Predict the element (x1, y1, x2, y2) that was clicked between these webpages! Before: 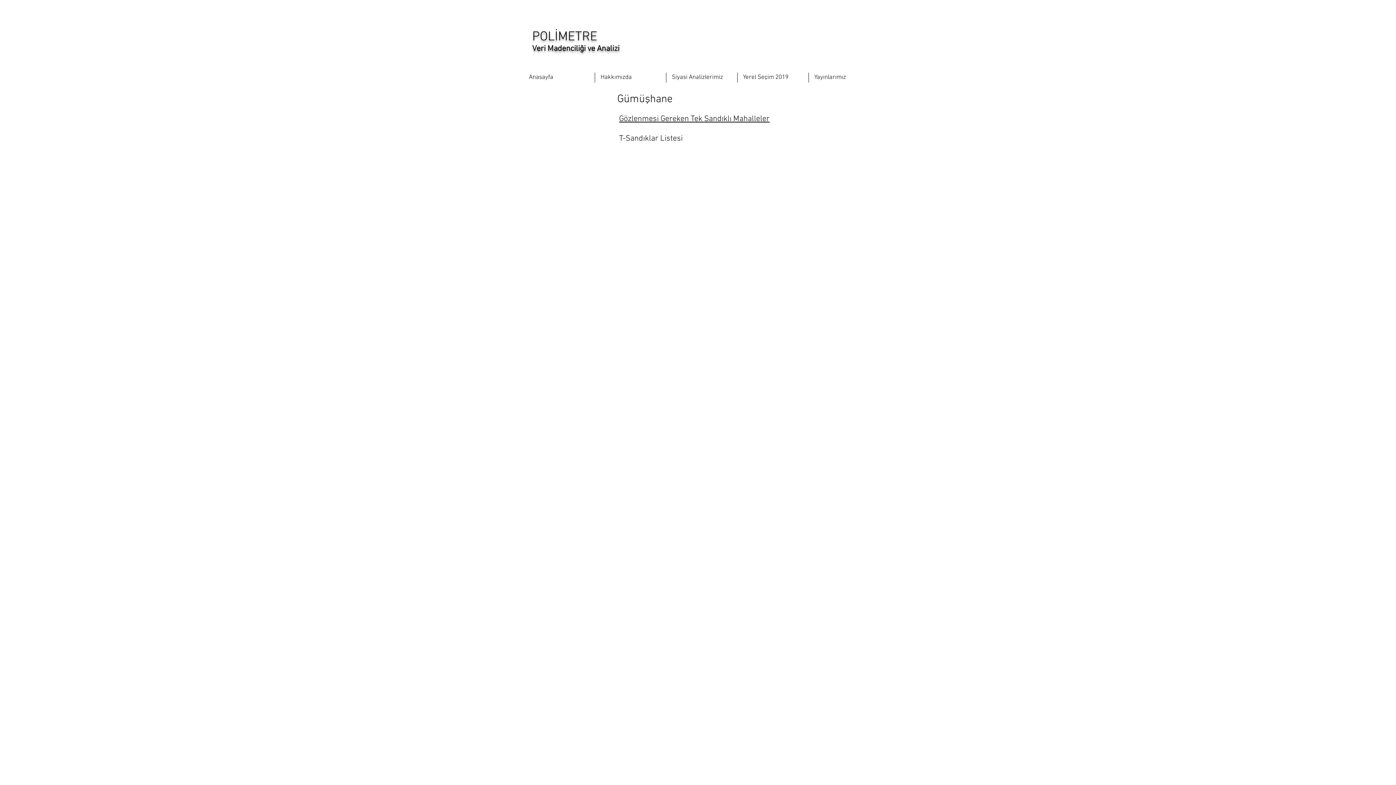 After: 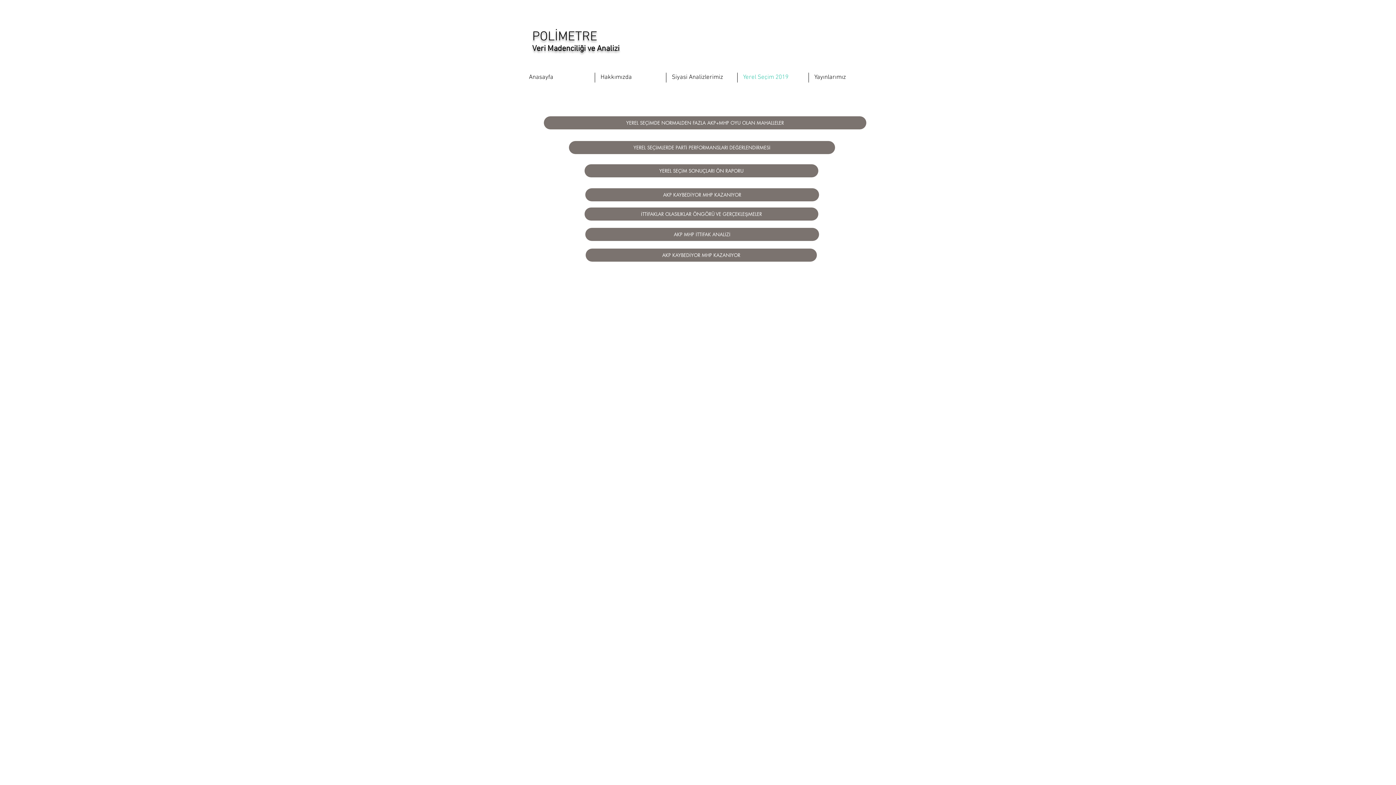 Action: label: Yerel Seçim 2019 bbox: (737, 72, 808, 82)